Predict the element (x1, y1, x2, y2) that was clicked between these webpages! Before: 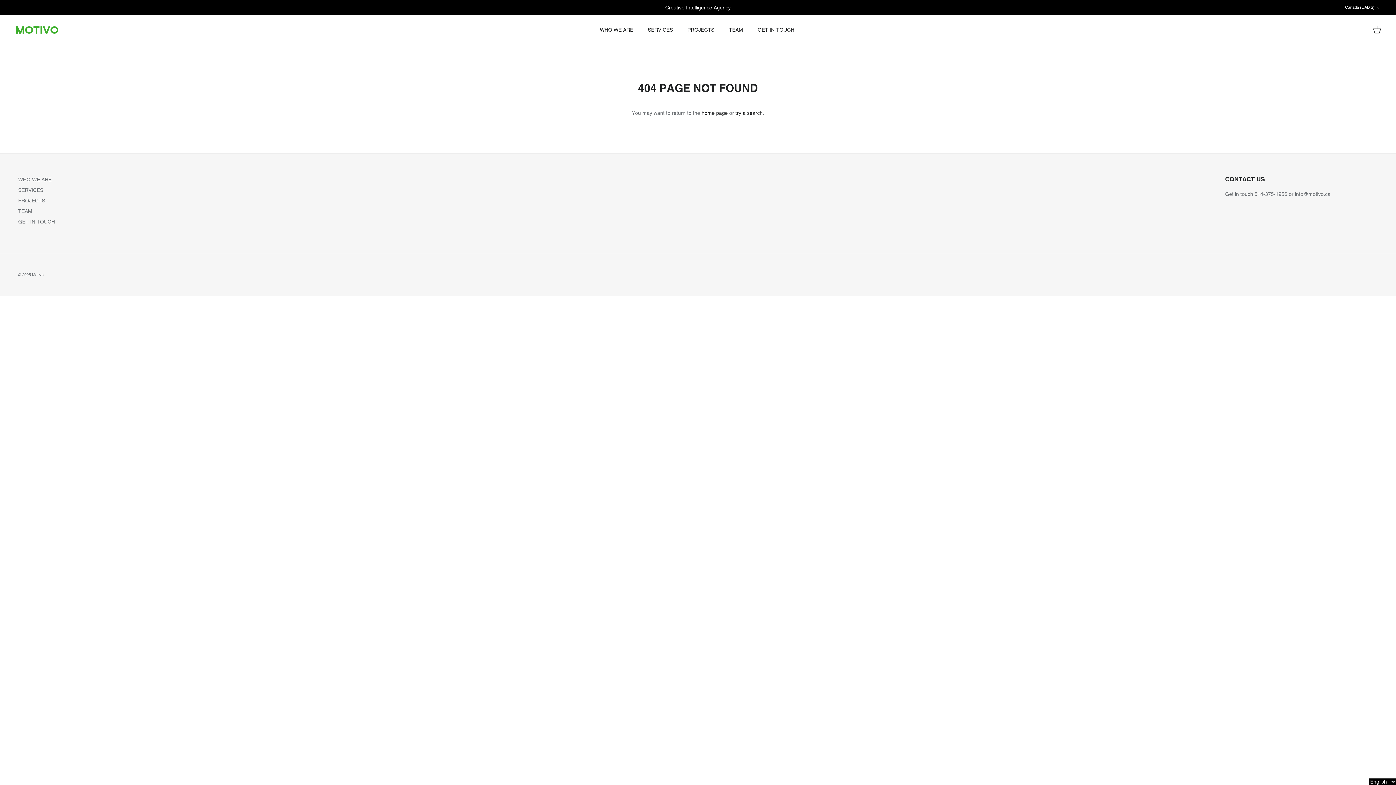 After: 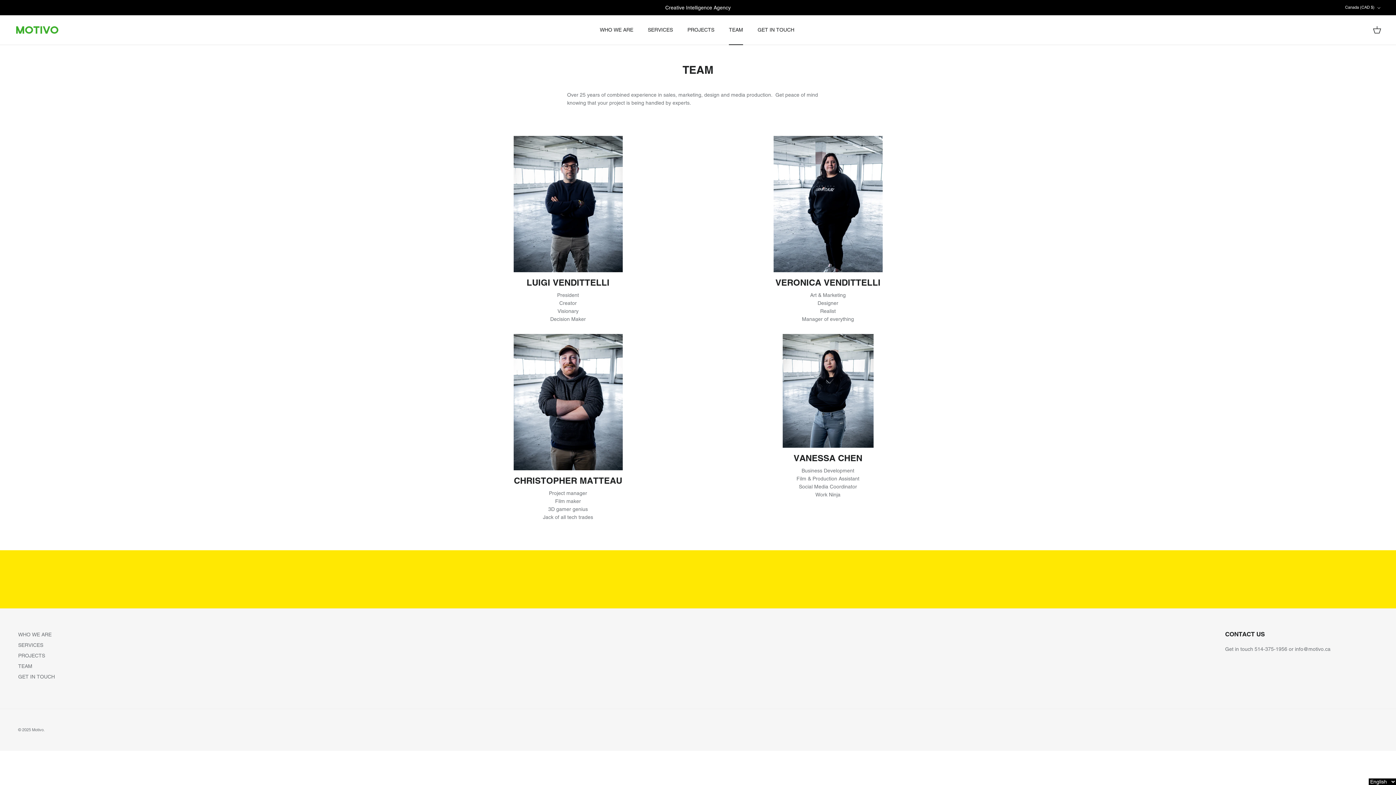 Action: bbox: (18, 208, 32, 214) label: TEAM